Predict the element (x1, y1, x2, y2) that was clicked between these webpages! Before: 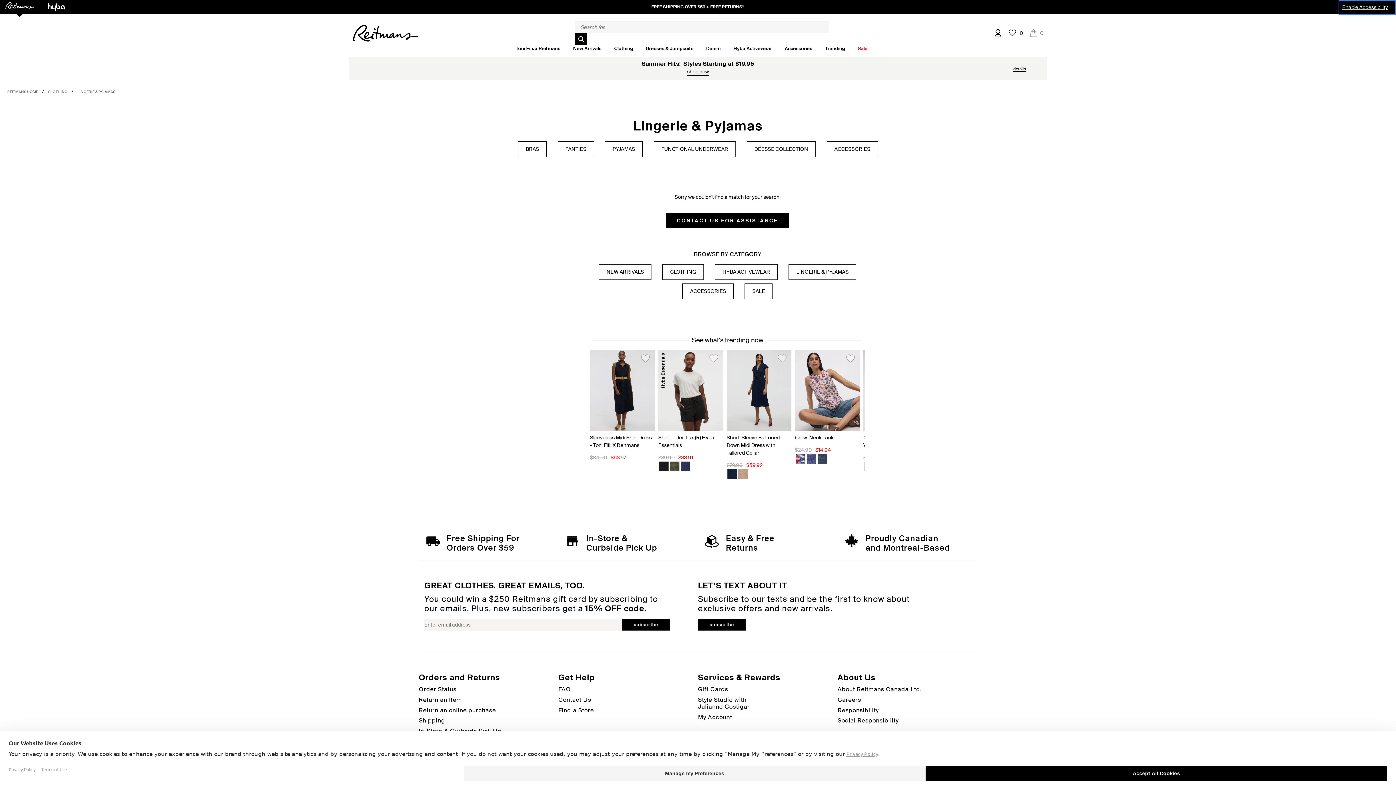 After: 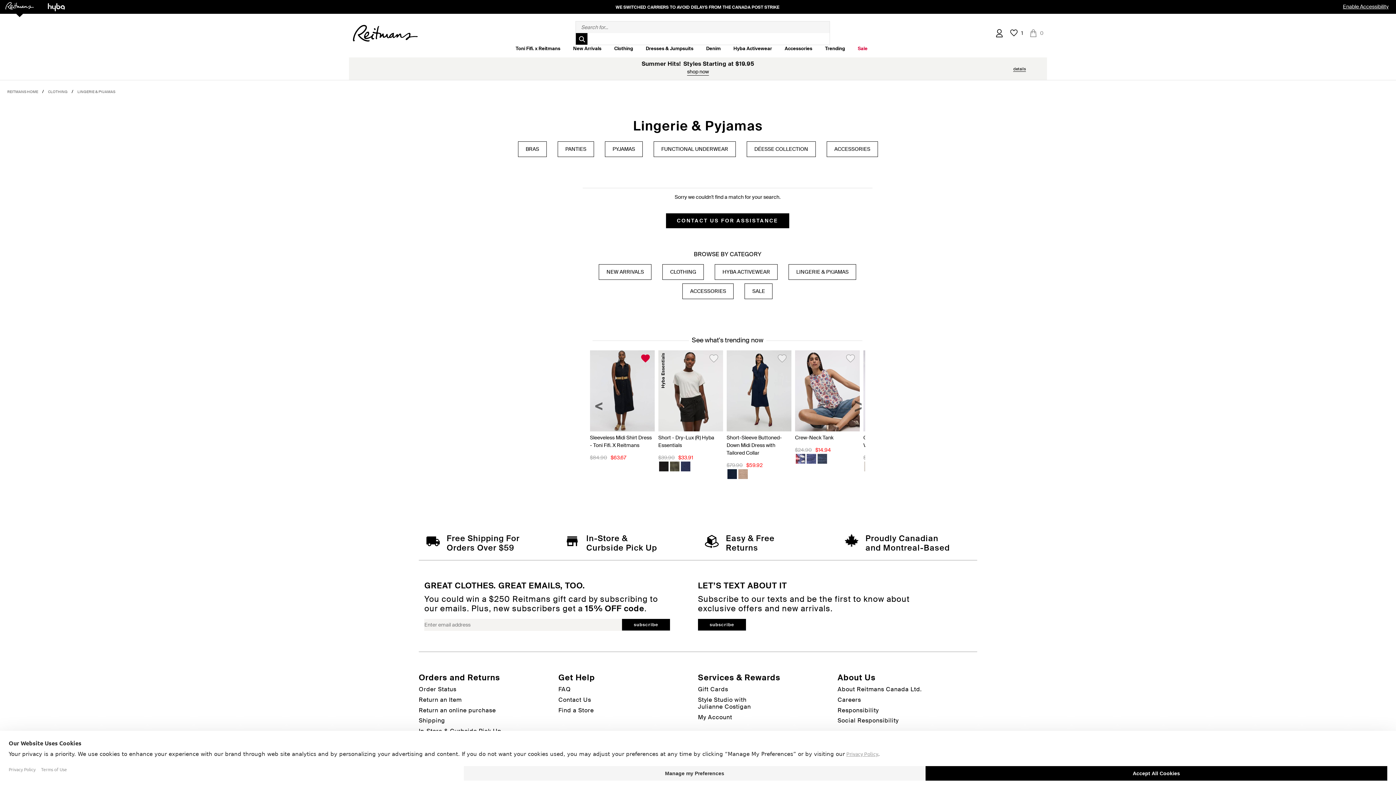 Action: bbox: (640, 355, 651, 361)